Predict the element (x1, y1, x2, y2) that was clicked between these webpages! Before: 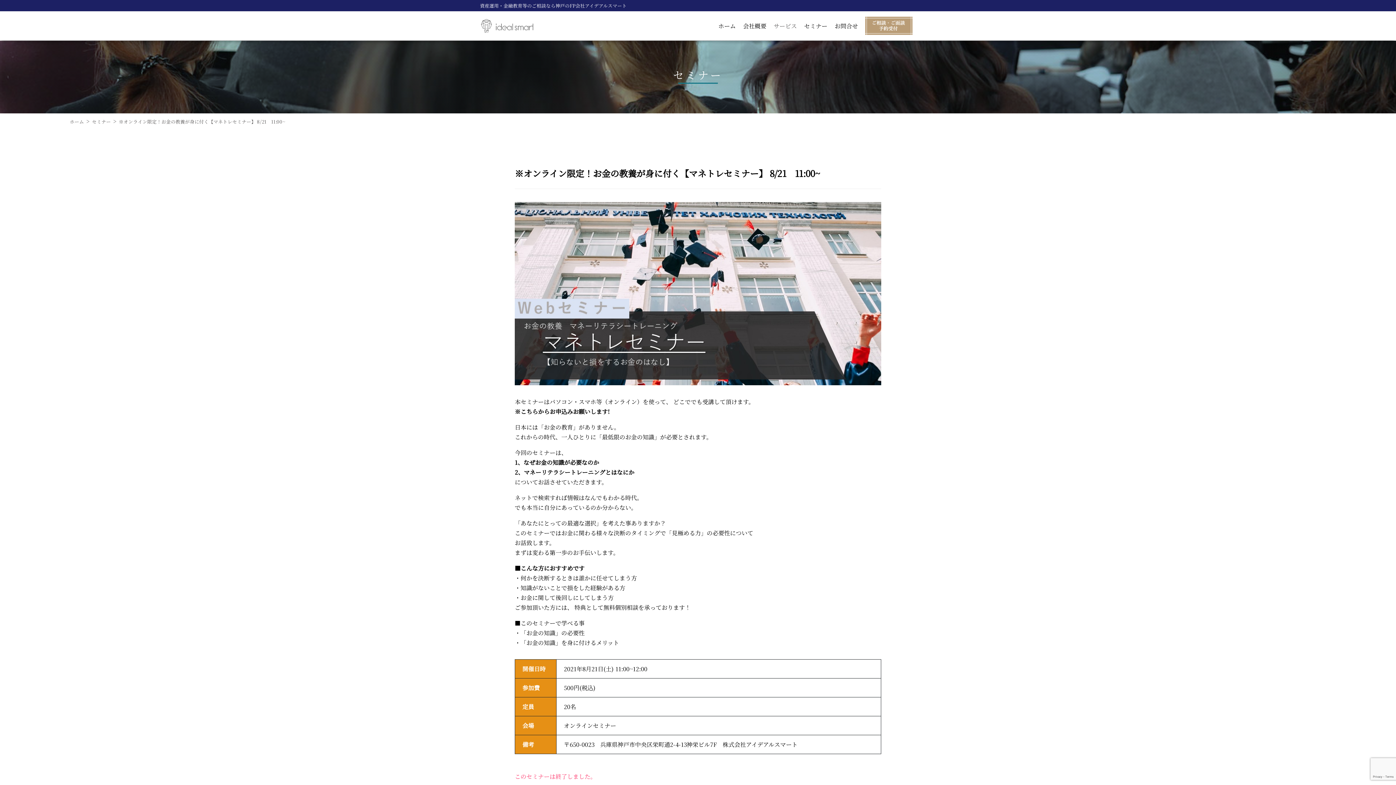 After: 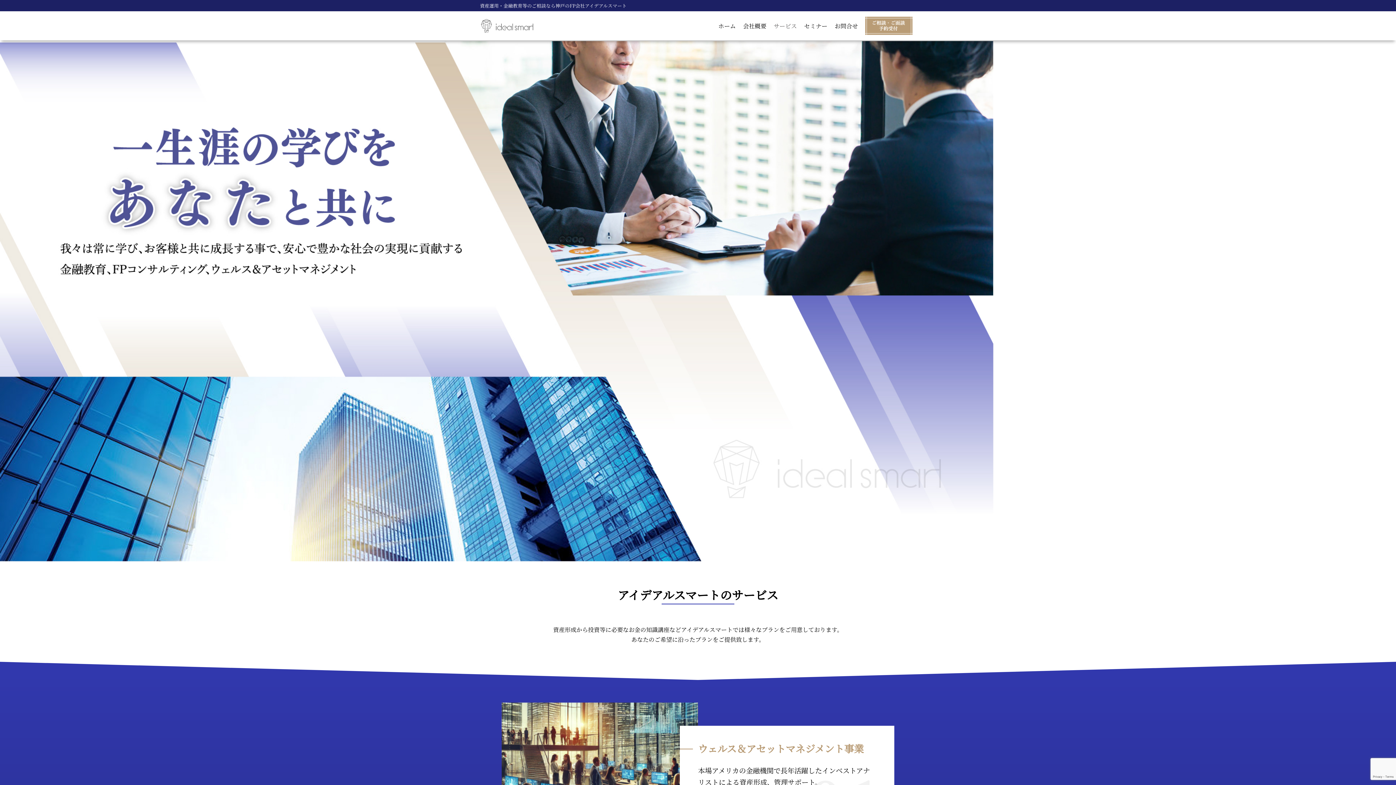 Action: bbox: (69, 118, 85, 125) label: ホーム 